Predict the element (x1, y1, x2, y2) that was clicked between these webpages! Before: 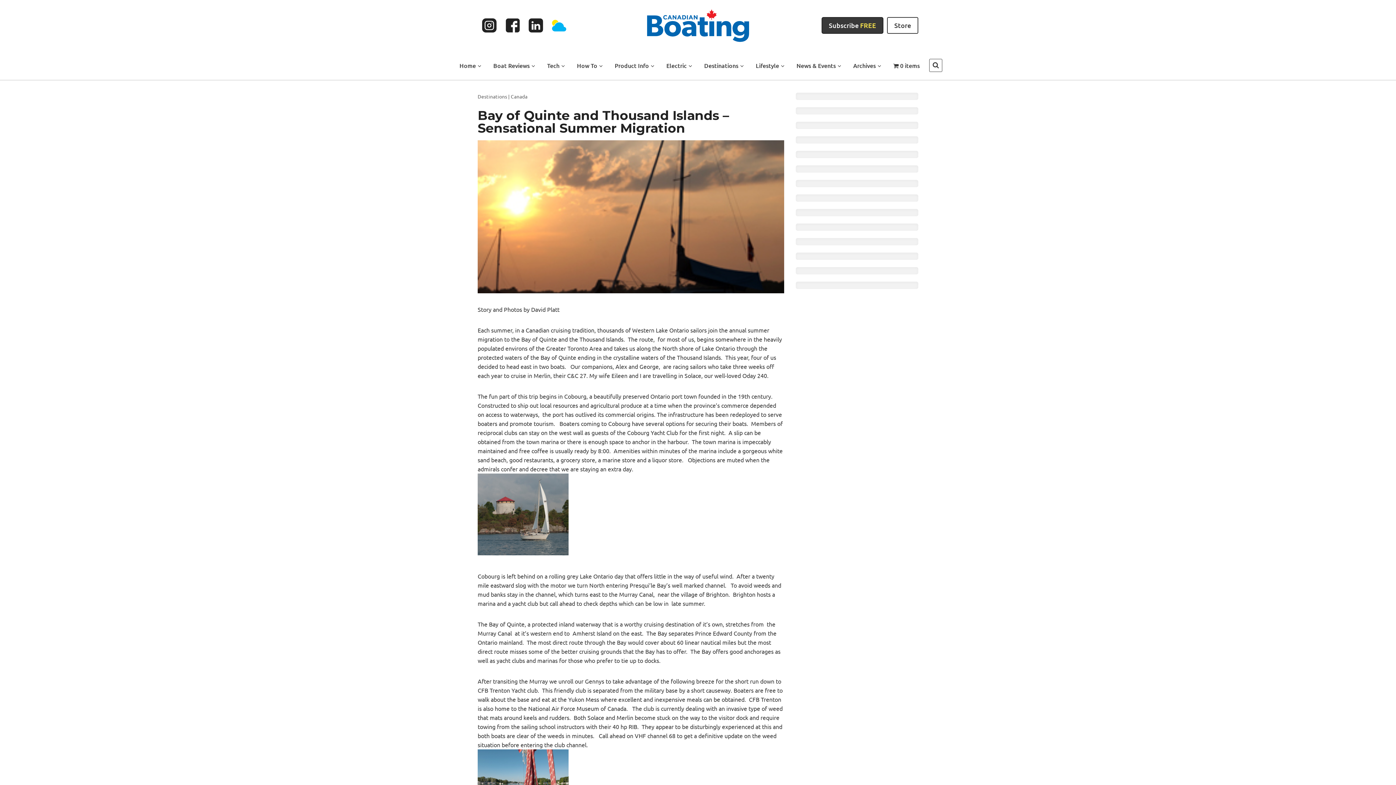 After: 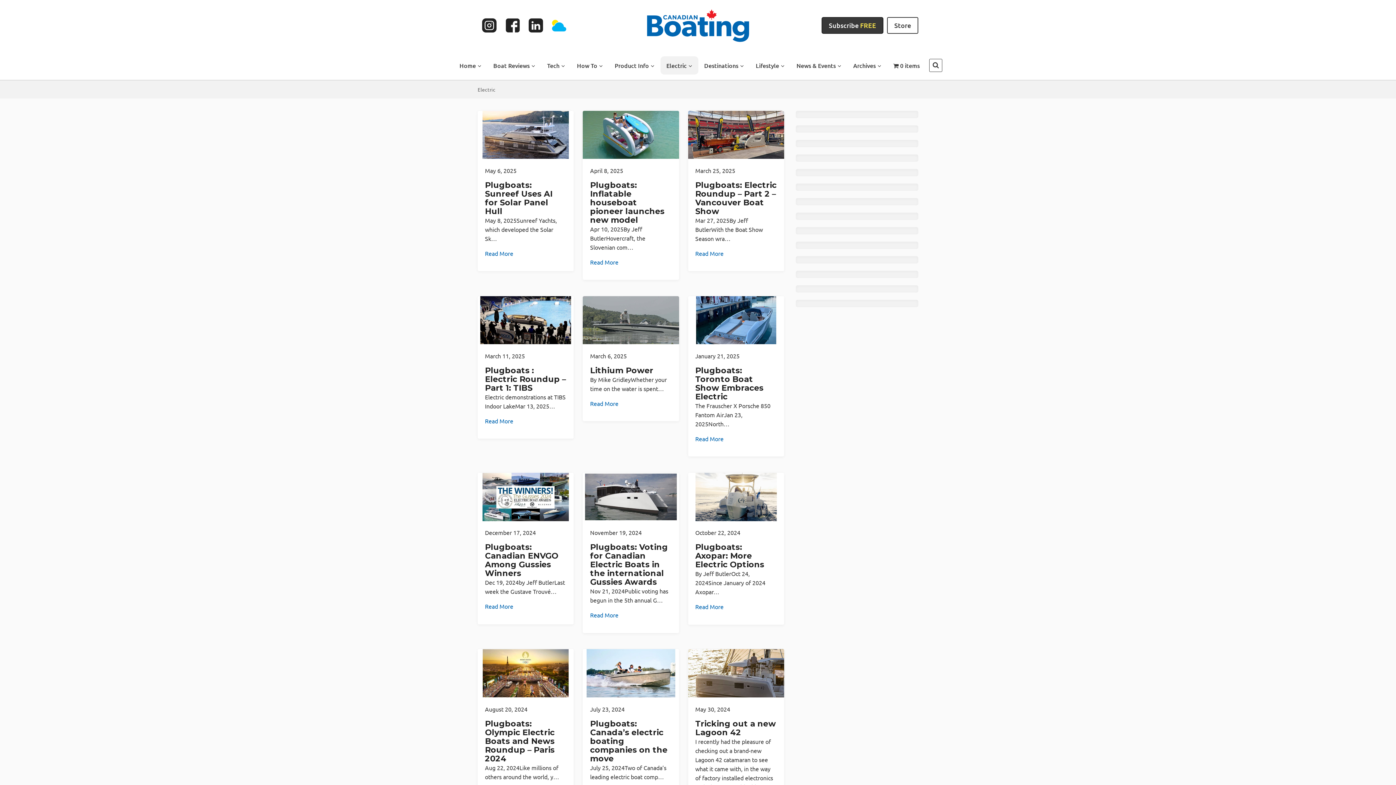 Action: bbox: (660, 56, 698, 74) label: Electric